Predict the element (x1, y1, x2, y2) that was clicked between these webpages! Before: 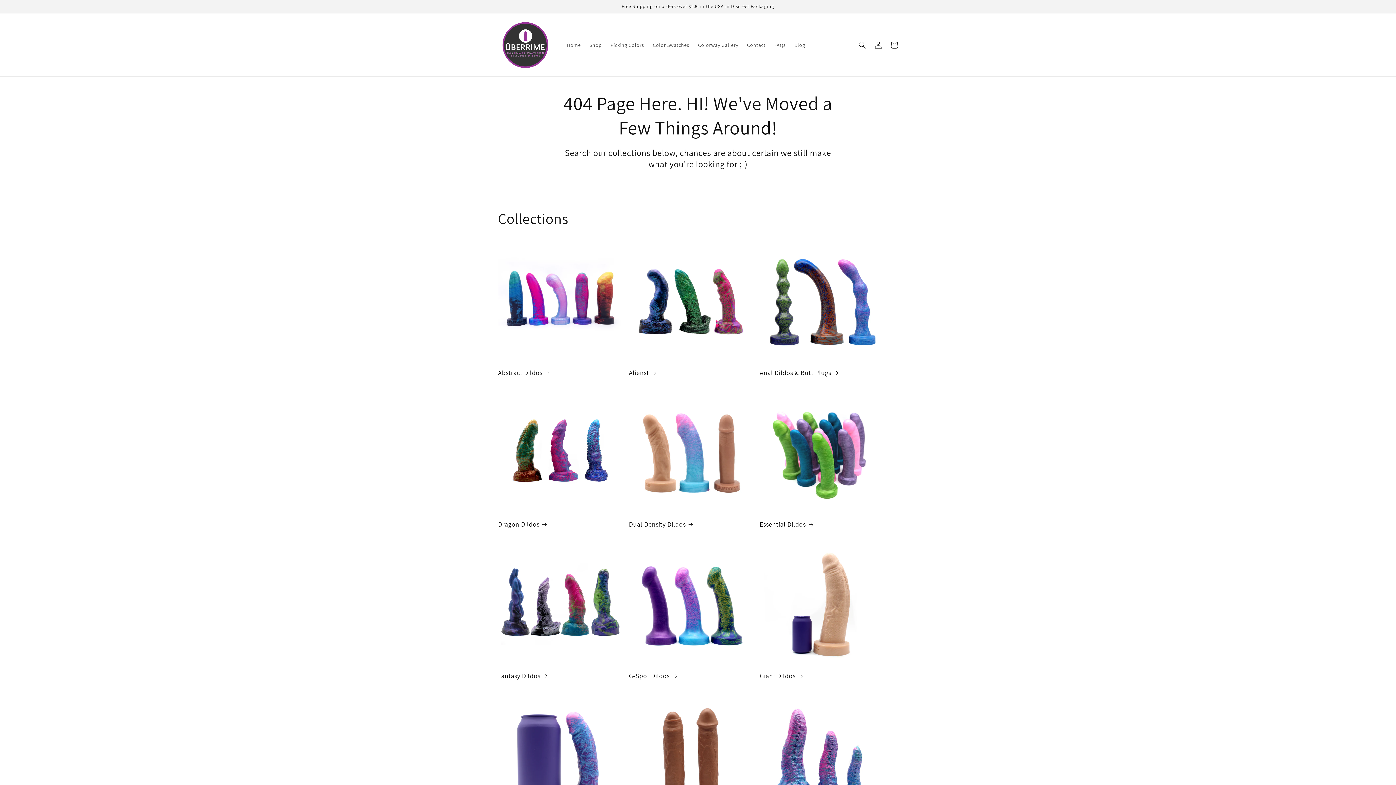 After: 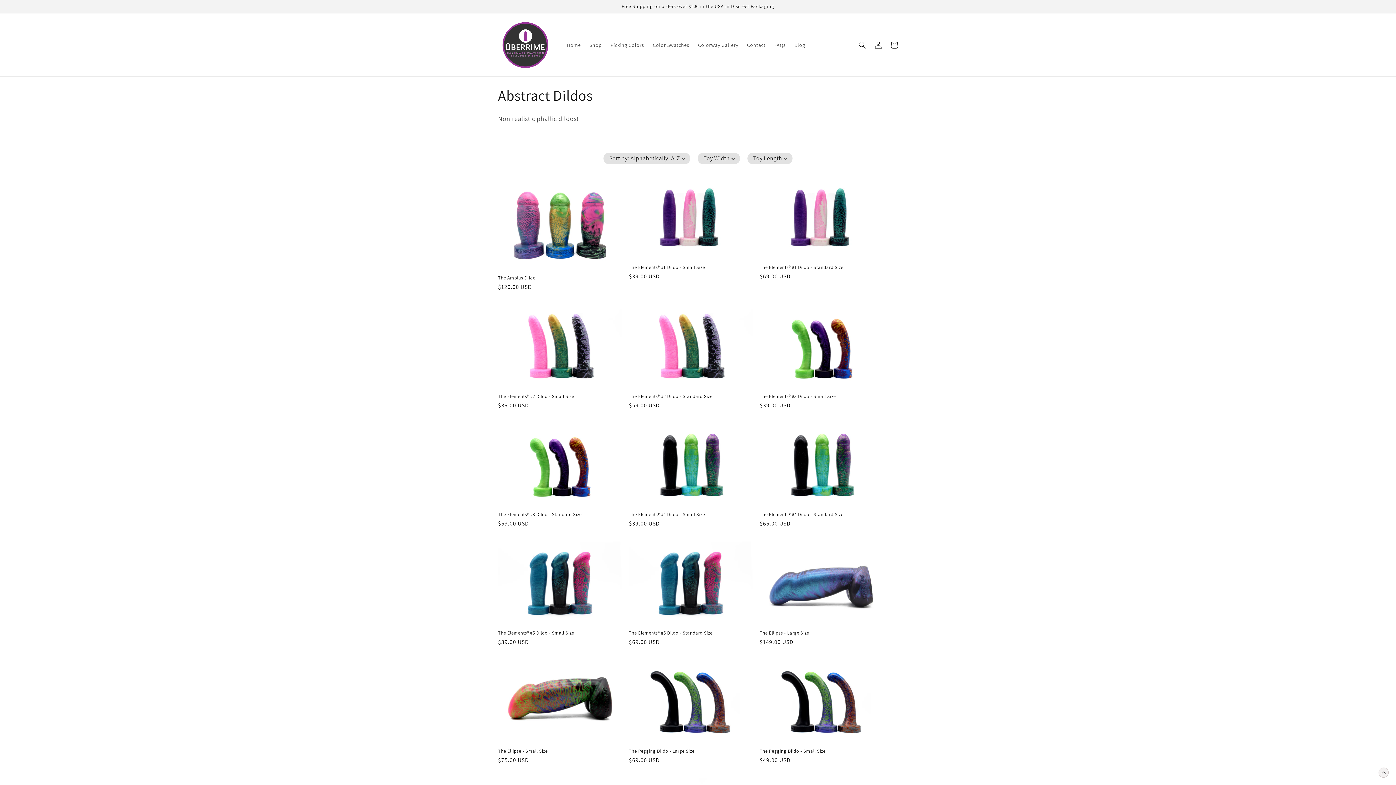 Action: label: Abstract Dildos bbox: (498, 368, 621, 377)